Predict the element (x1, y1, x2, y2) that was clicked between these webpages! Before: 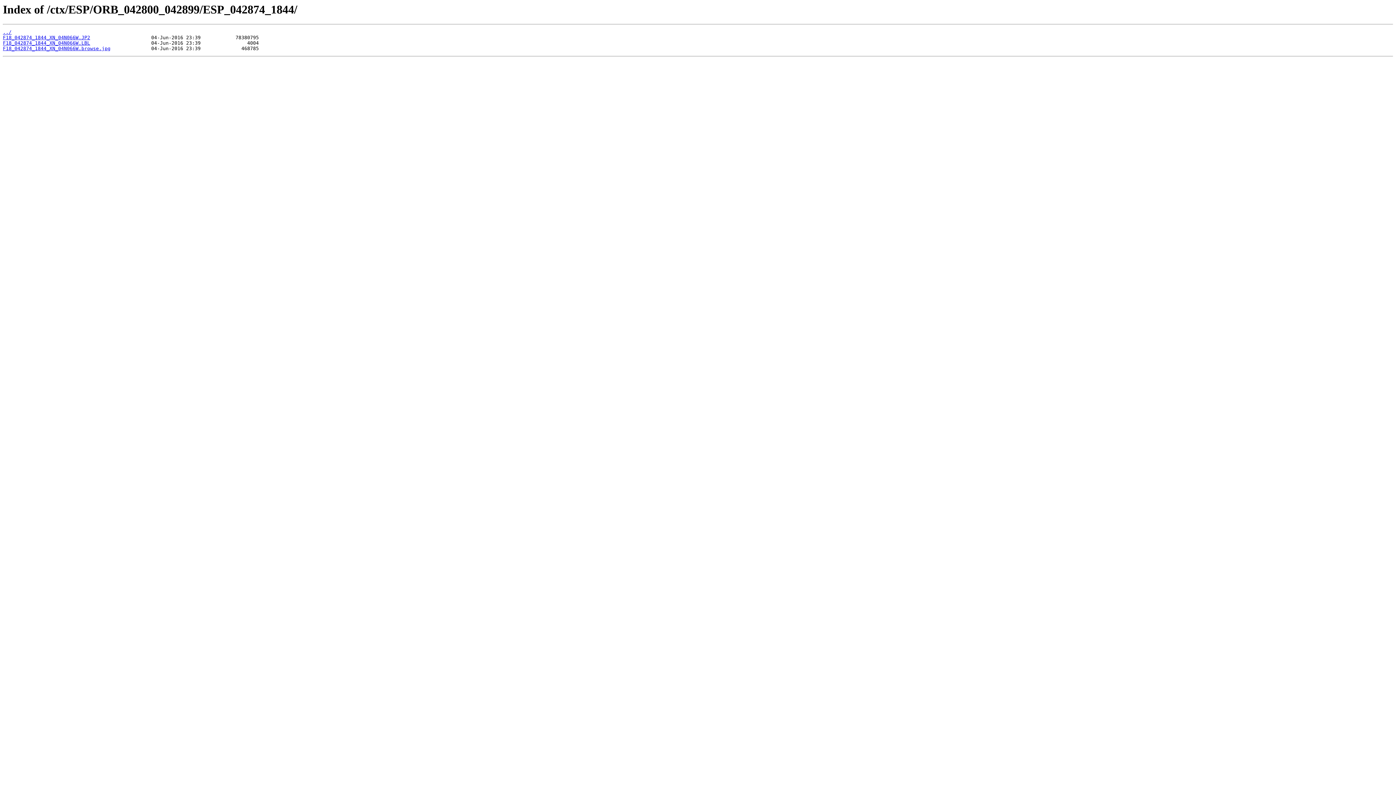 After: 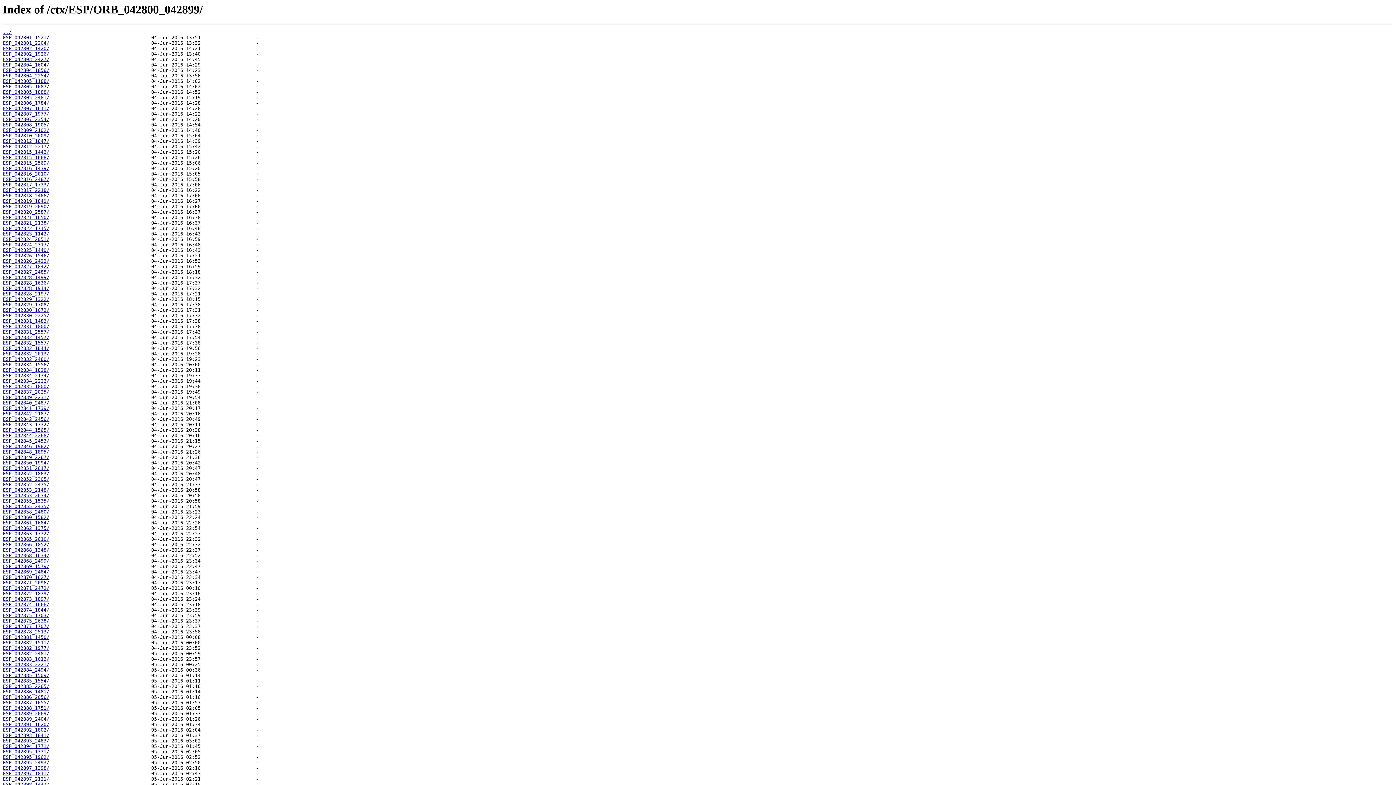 Action: bbox: (2, 29, 11, 35) label: ../